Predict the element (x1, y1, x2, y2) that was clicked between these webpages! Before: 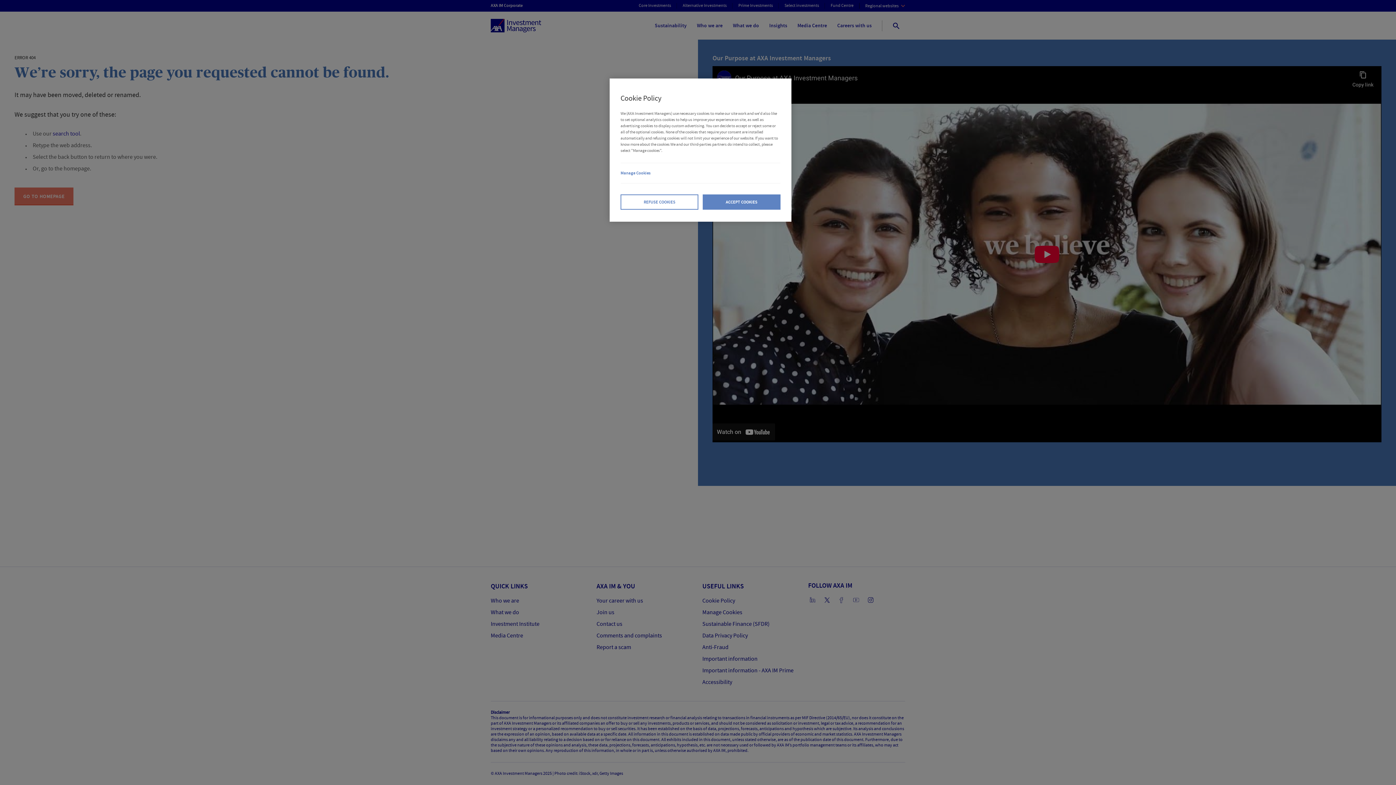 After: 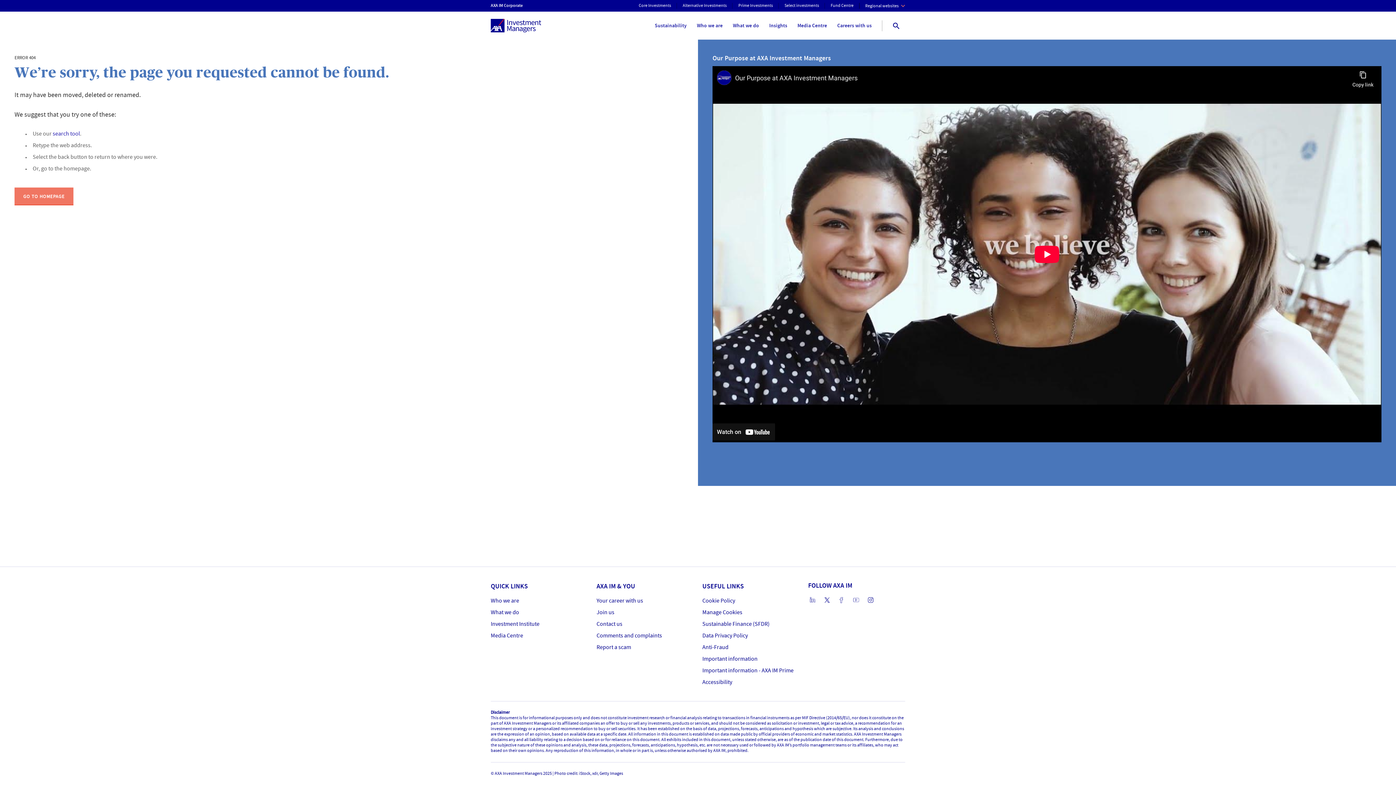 Action: label: ACCEPT COOKIES bbox: (702, 194, 780, 209)